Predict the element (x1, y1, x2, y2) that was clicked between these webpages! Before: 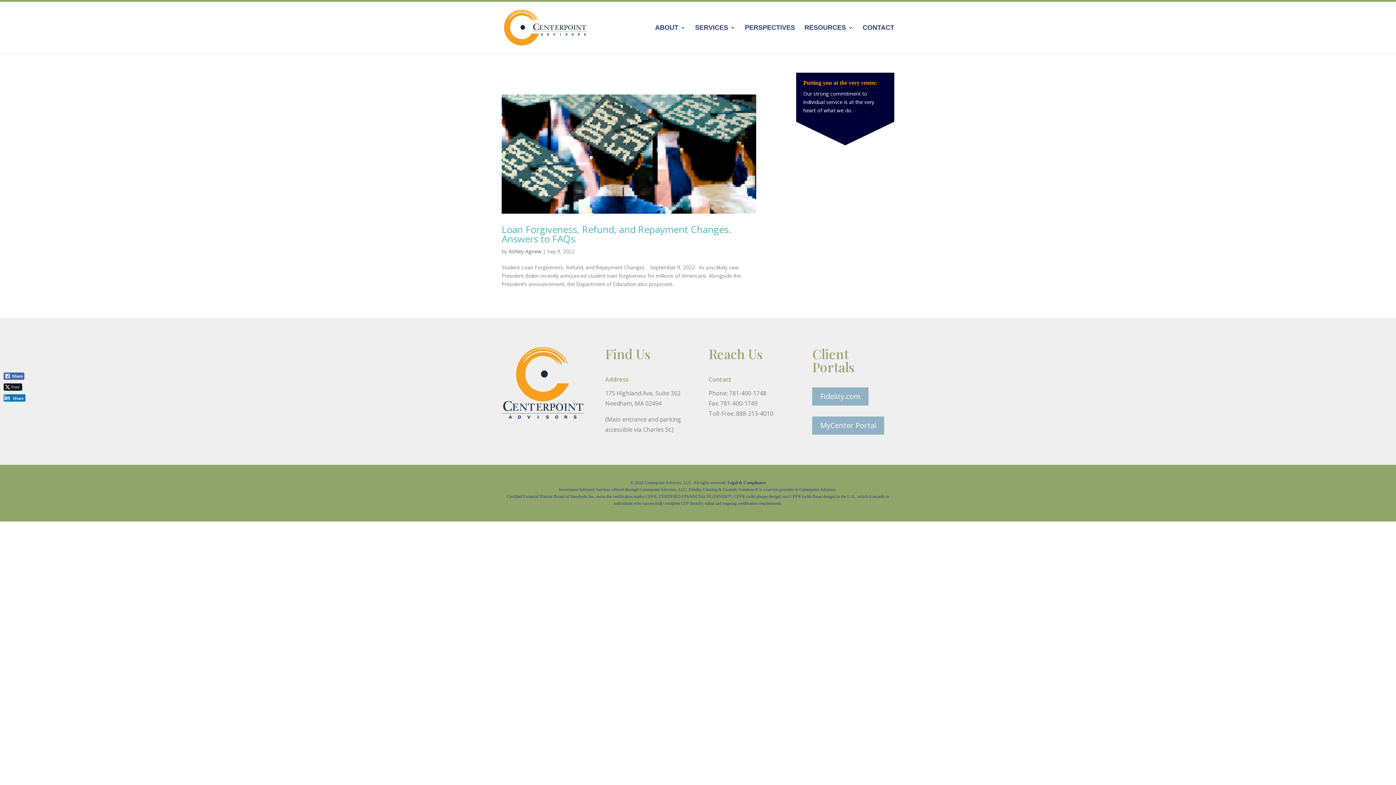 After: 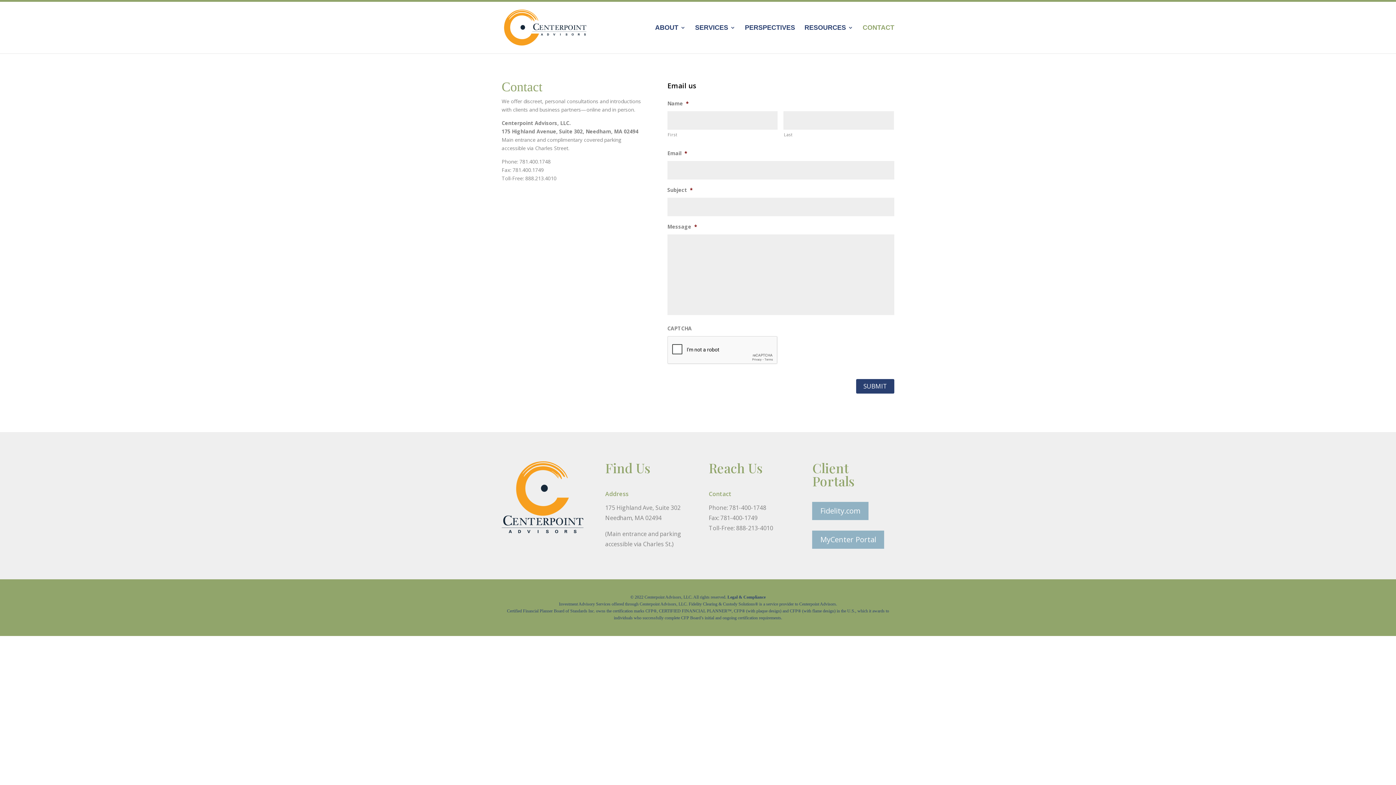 Action: bbox: (862, 25, 894, 53) label: CONTACT